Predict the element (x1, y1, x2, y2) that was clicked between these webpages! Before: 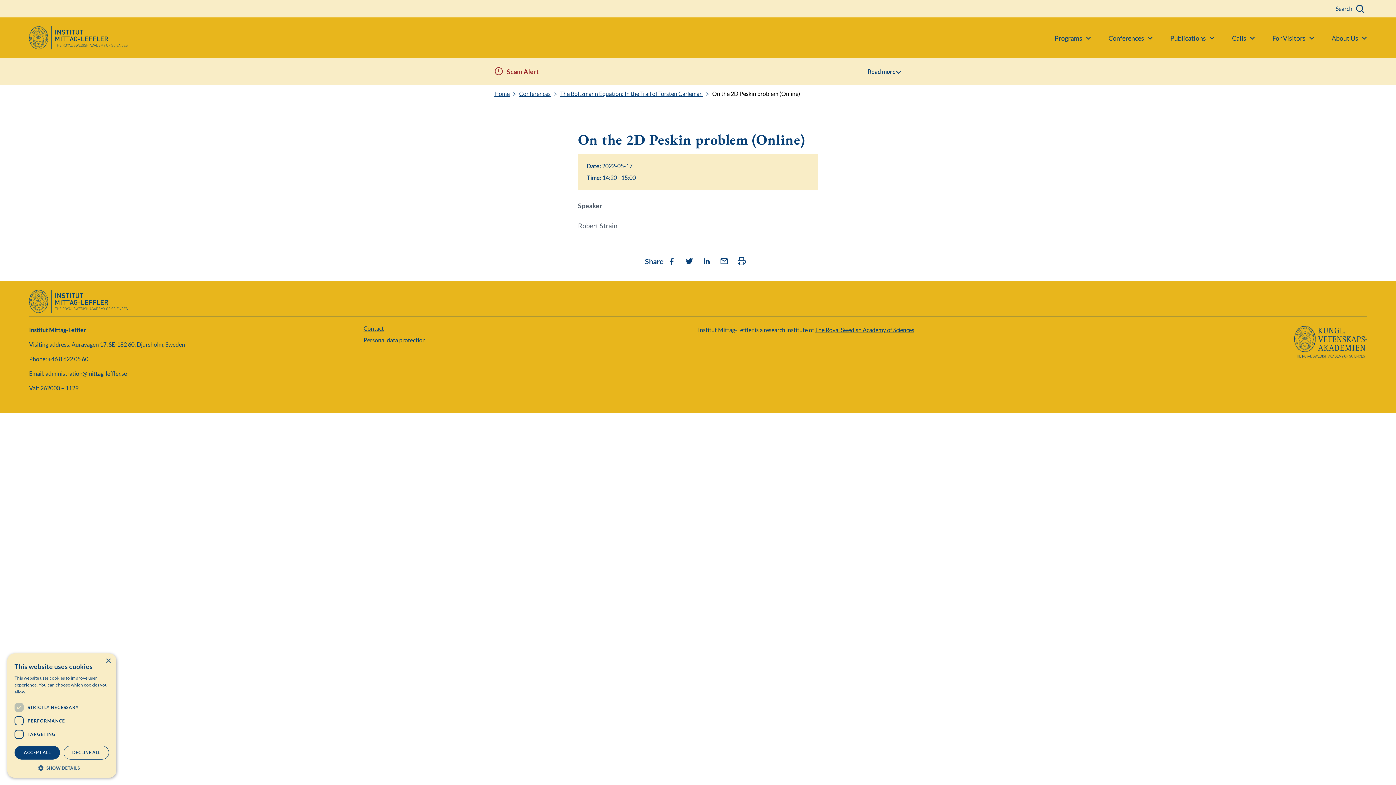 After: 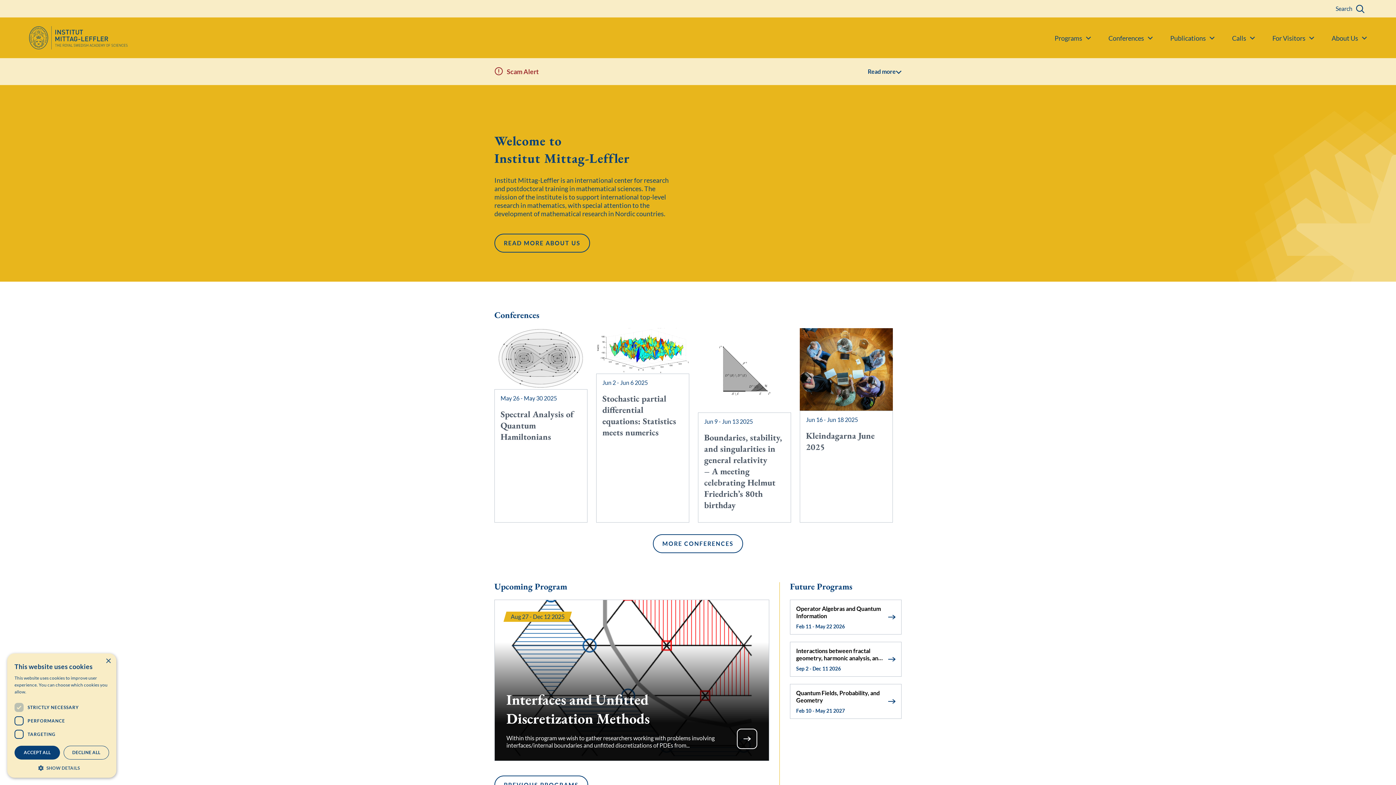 Action: label: Logo bbox: (29, 289, 127, 313)